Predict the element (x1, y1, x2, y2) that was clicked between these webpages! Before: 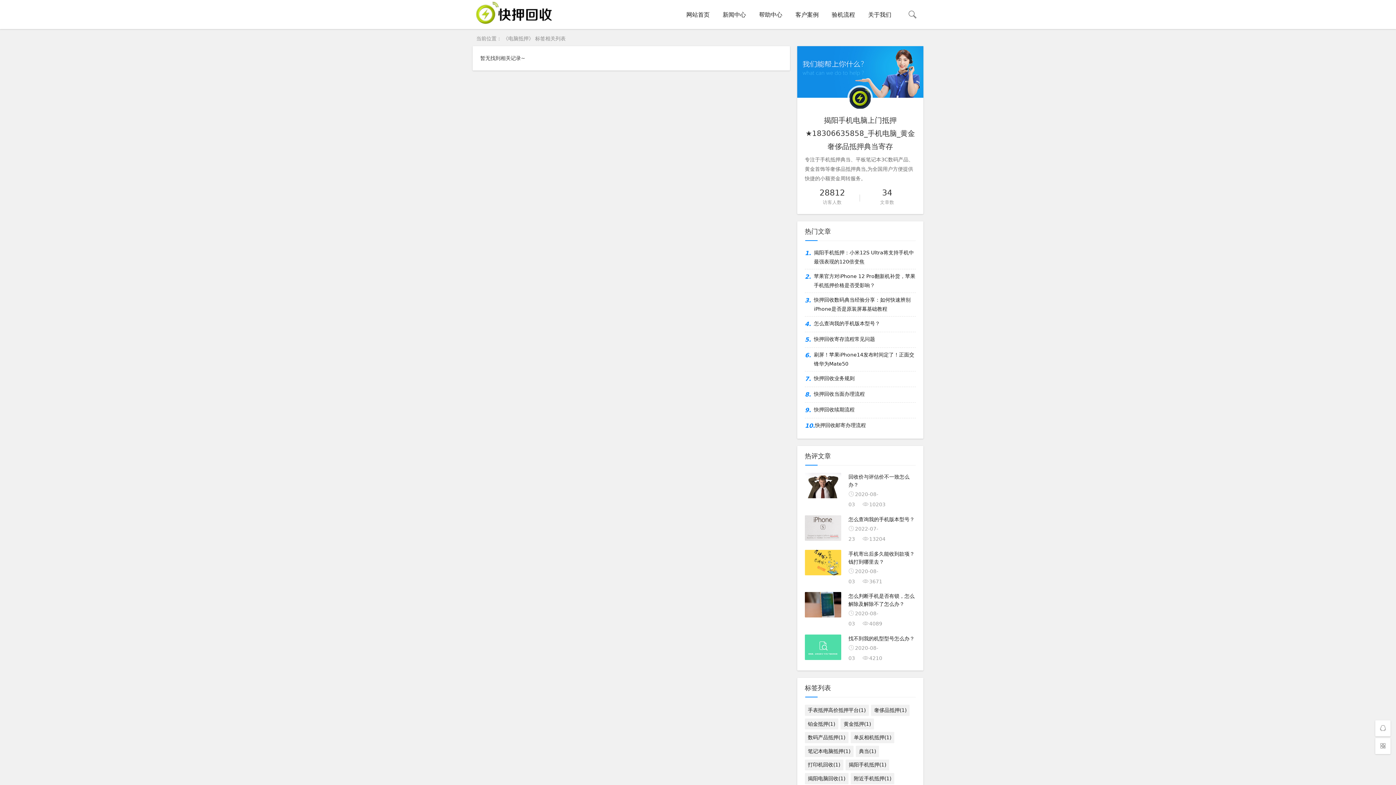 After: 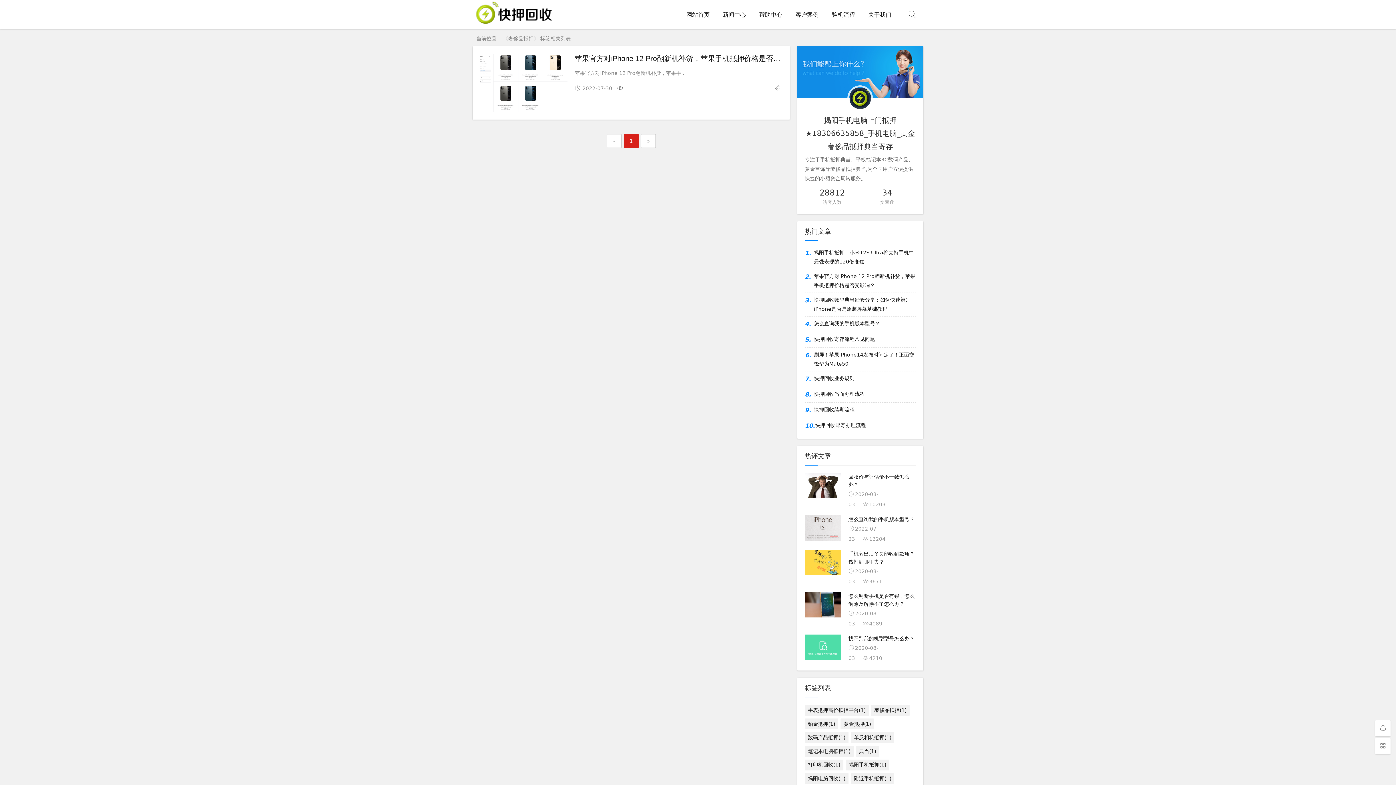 Action: bbox: (871, 705, 909, 716) label: 奢侈品抵押(1)